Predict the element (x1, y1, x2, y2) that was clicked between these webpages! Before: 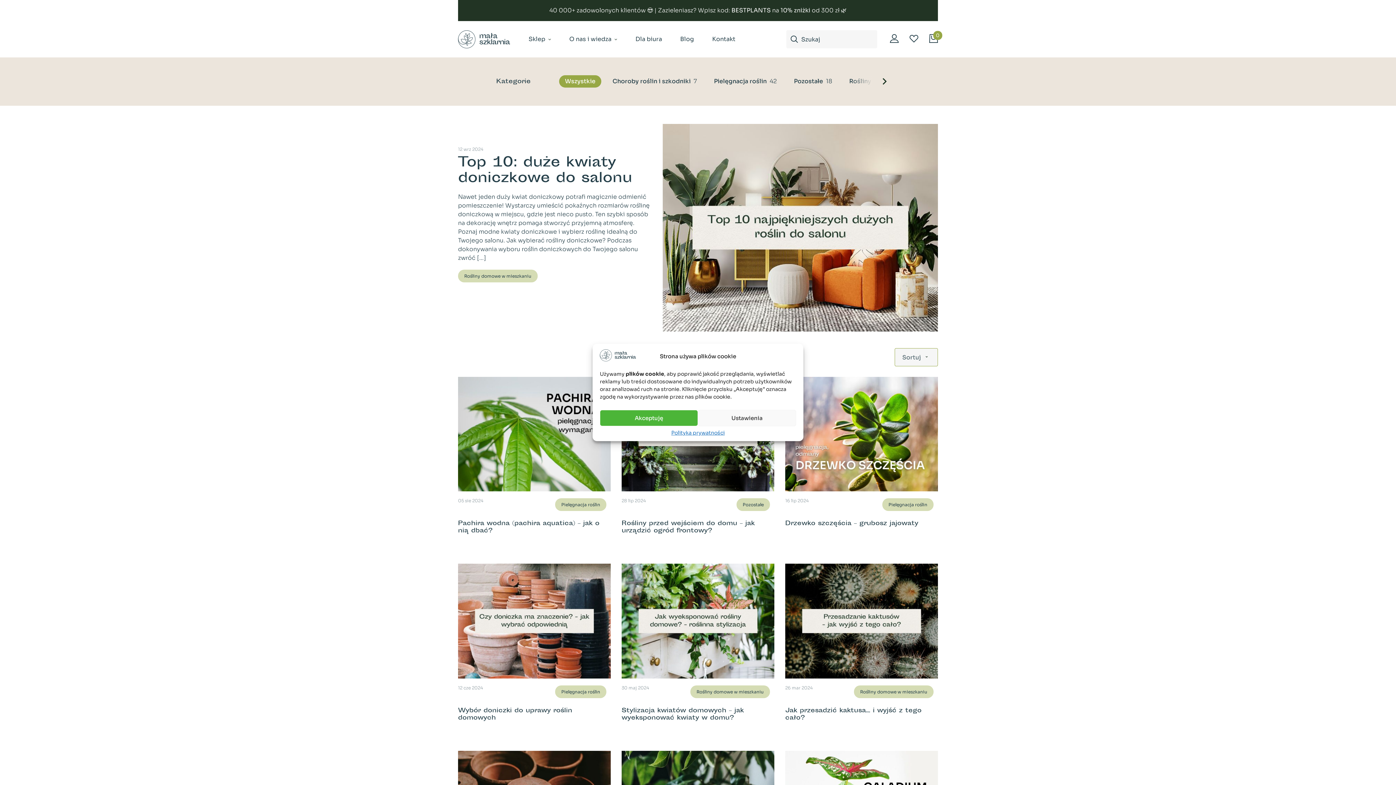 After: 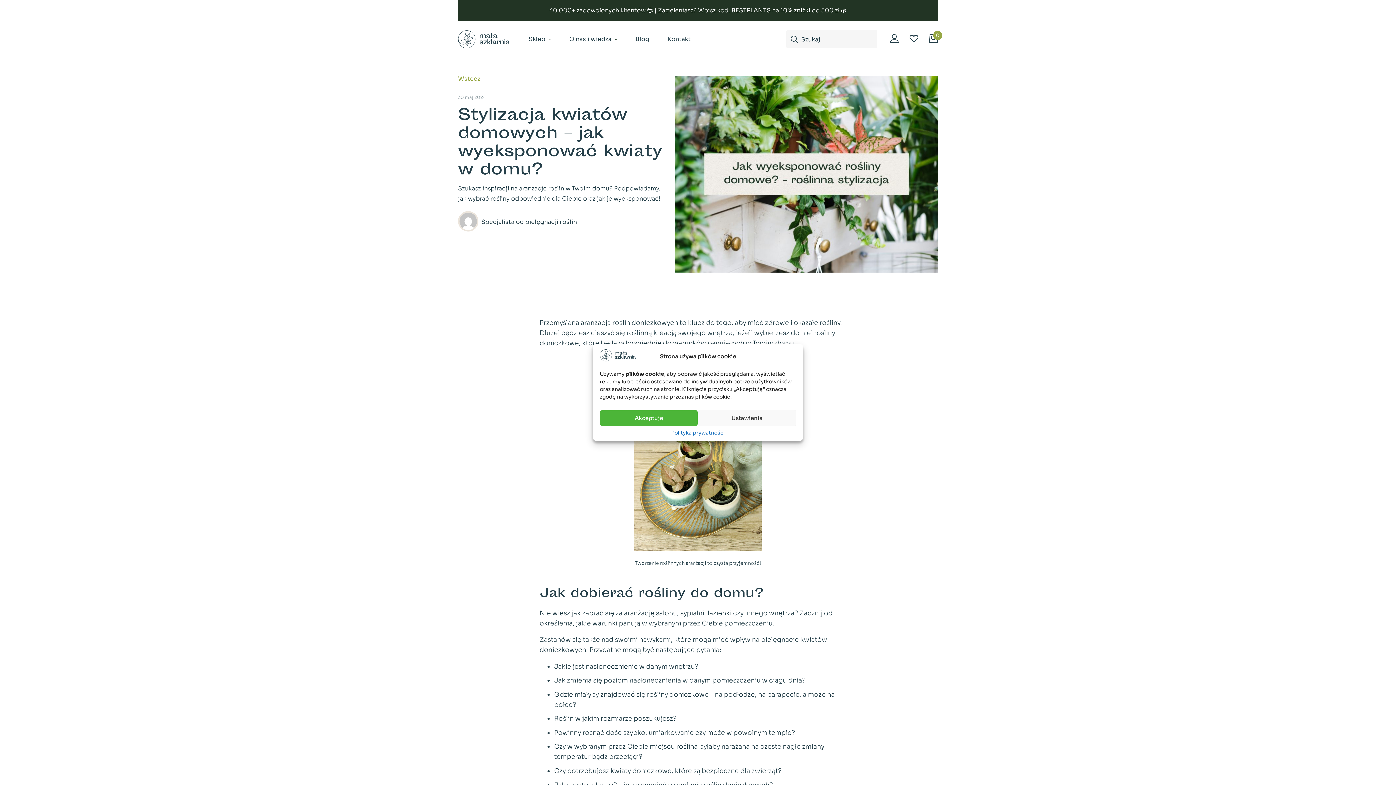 Action: bbox: (621, 706, 744, 723) label: Stylizacja kwiatów domowych – jak wyeksponować kwiaty w domu?